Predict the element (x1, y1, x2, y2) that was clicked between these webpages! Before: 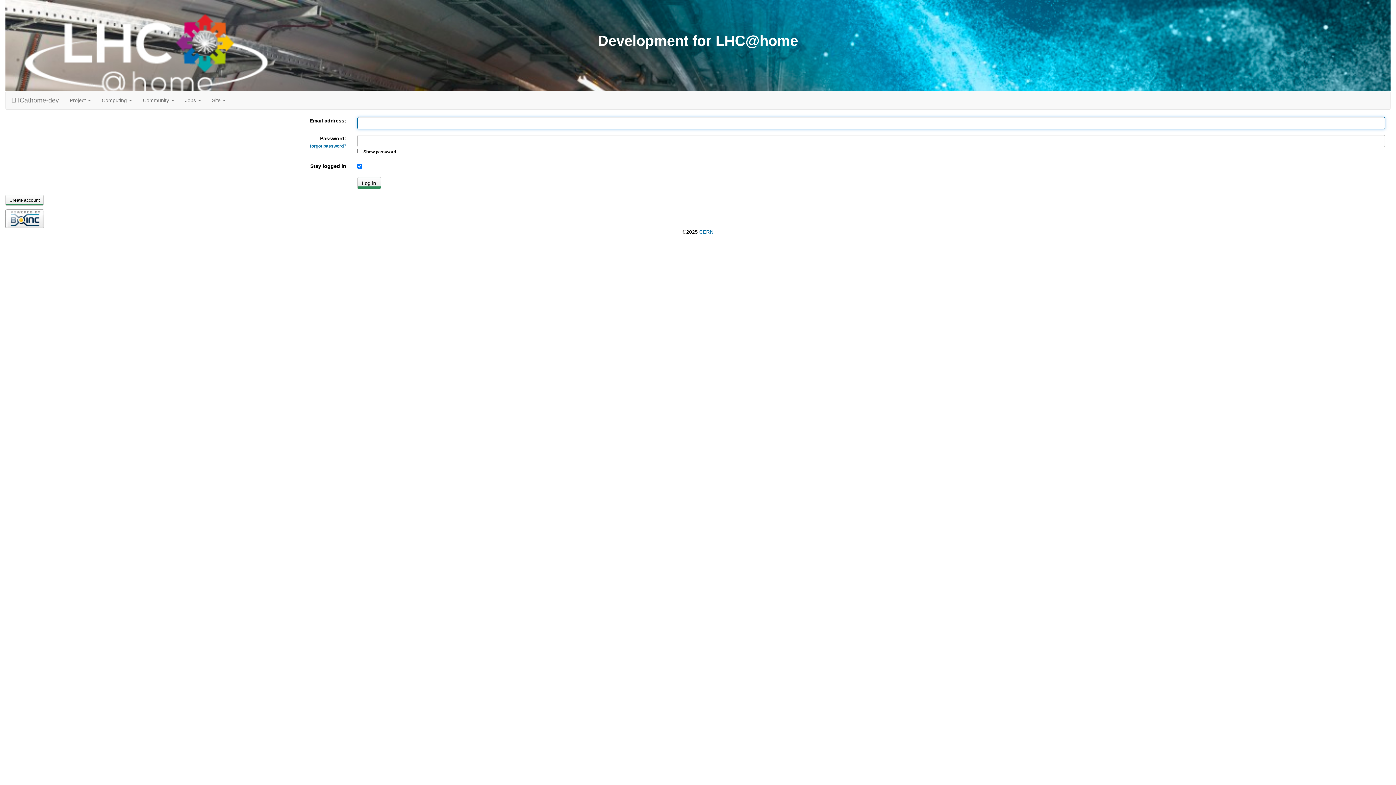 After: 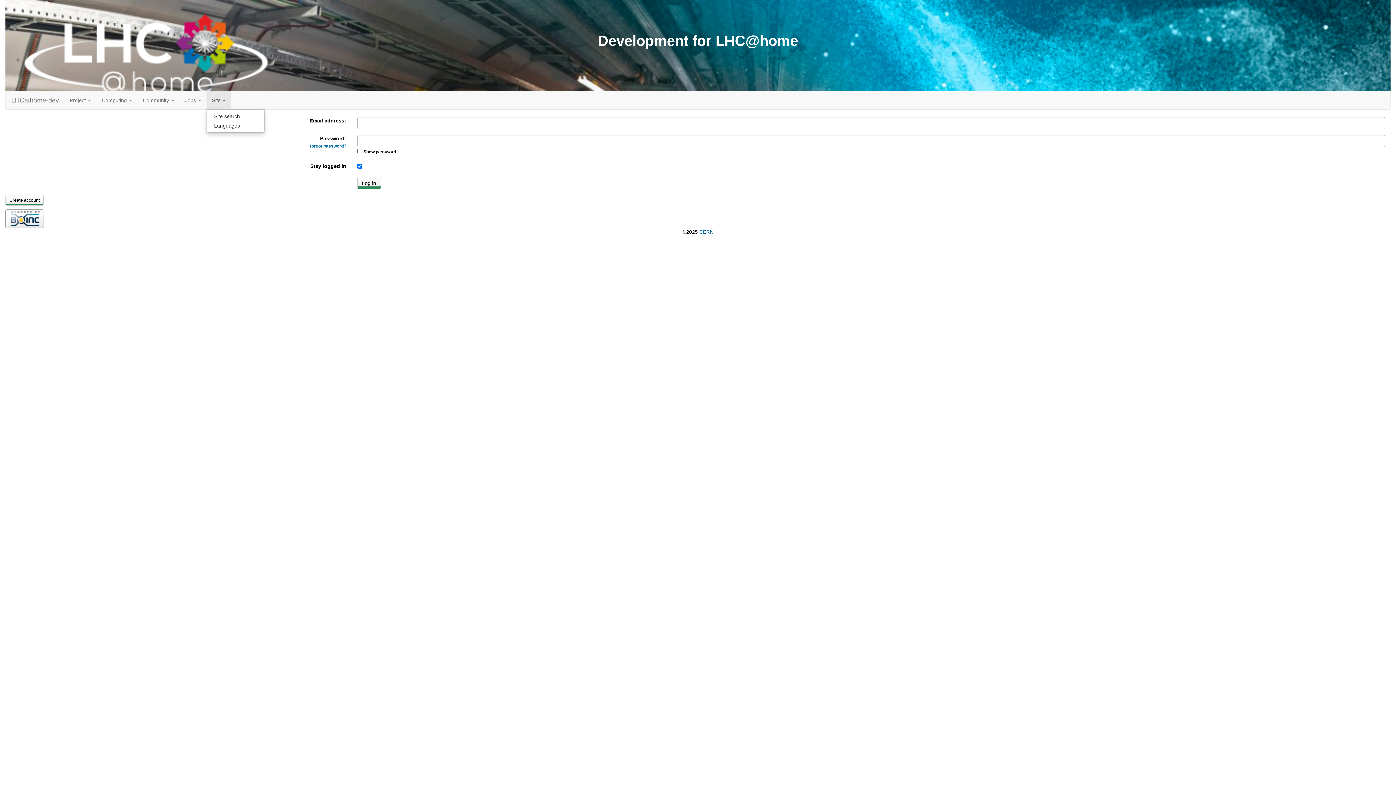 Action: label: Site  bbox: (206, 91, 231, 109)